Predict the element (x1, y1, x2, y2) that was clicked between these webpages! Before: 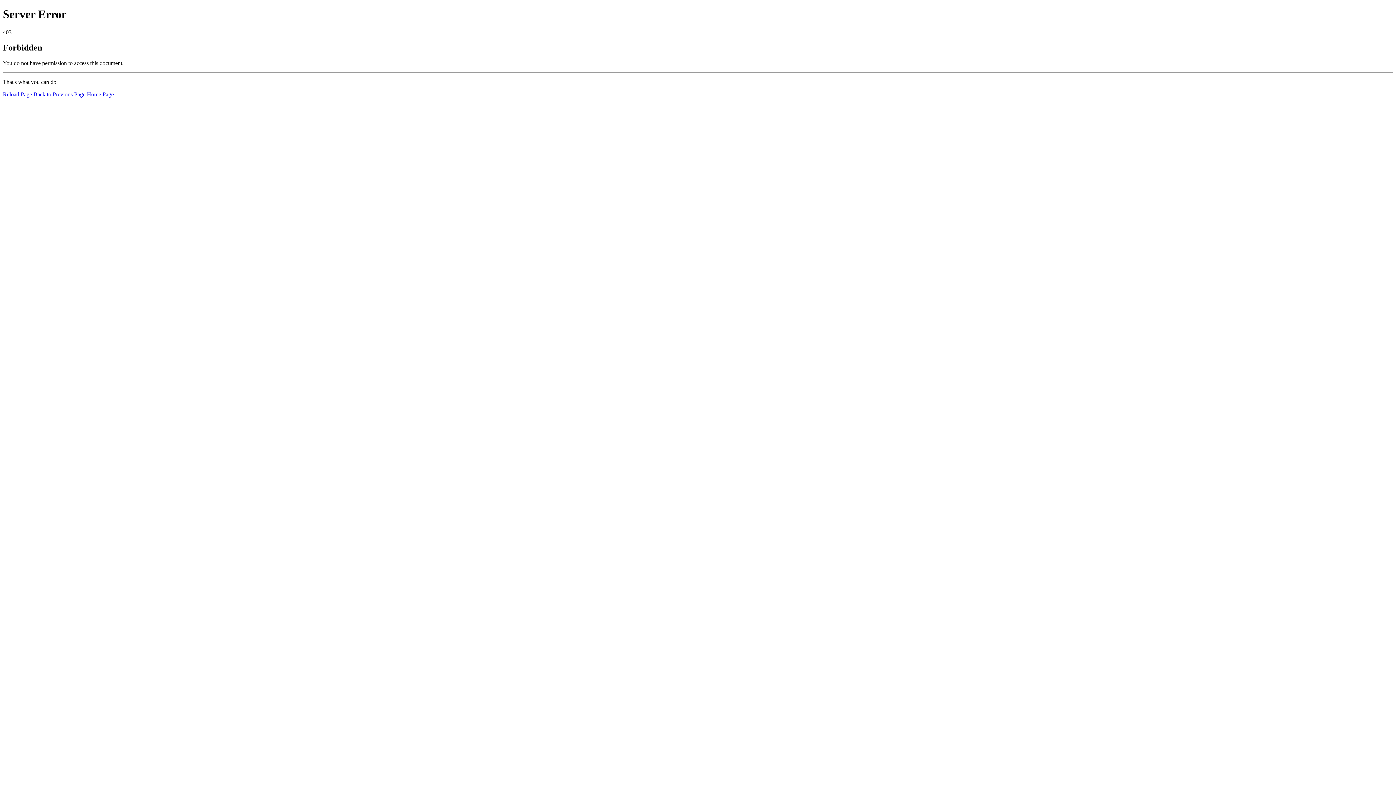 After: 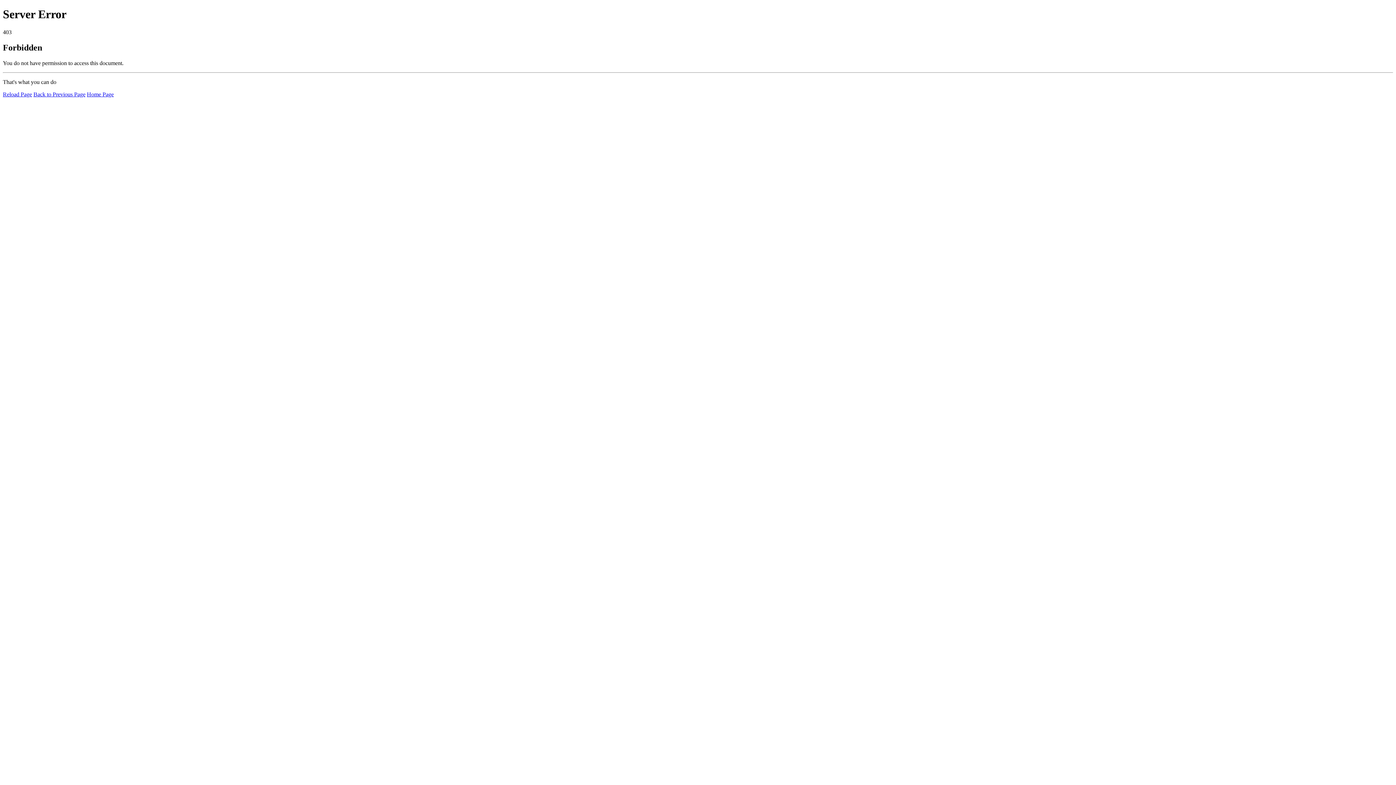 Action: bbox: (2, 91, 32, 97) label: Reload Page